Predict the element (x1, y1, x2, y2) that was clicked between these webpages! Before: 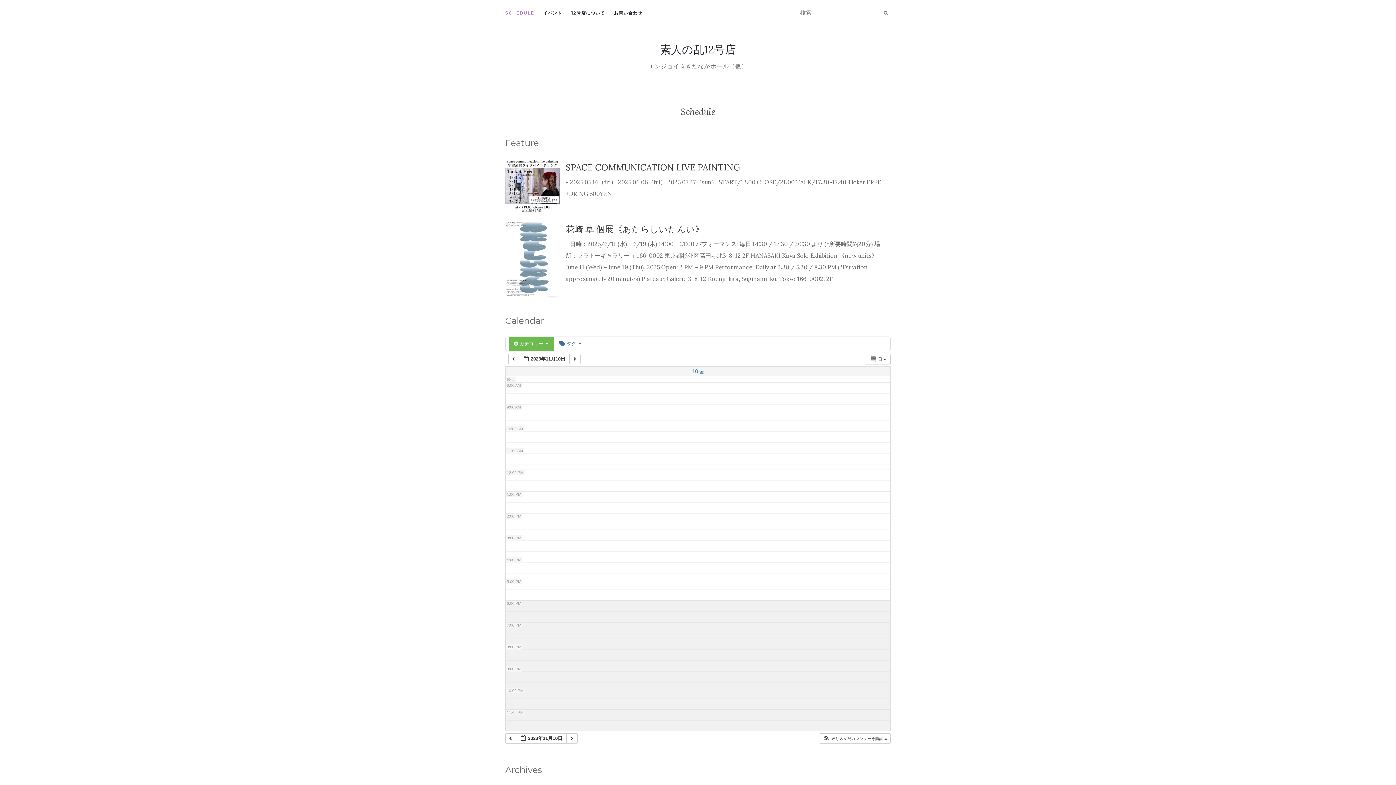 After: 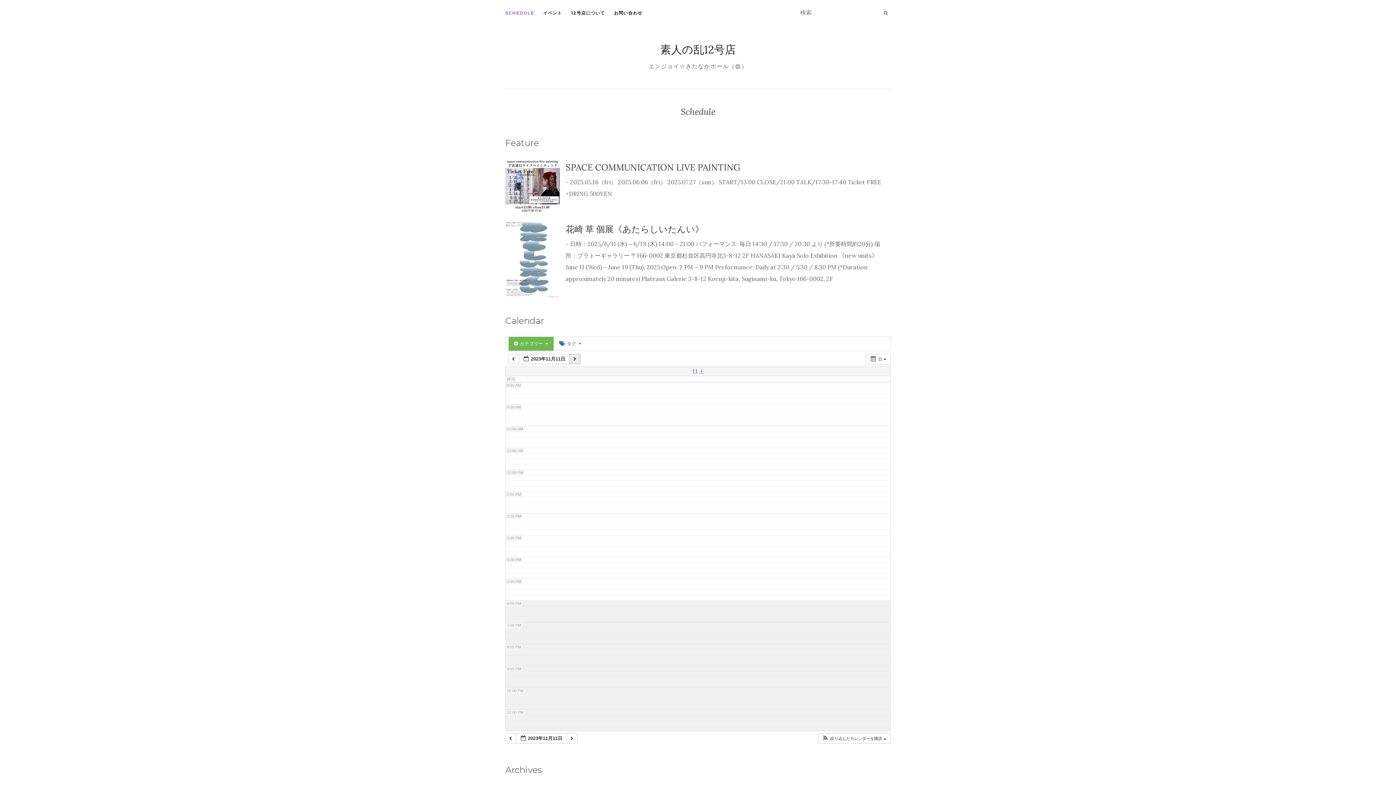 Action: label:   bbox: (569, 354, 580, 364)